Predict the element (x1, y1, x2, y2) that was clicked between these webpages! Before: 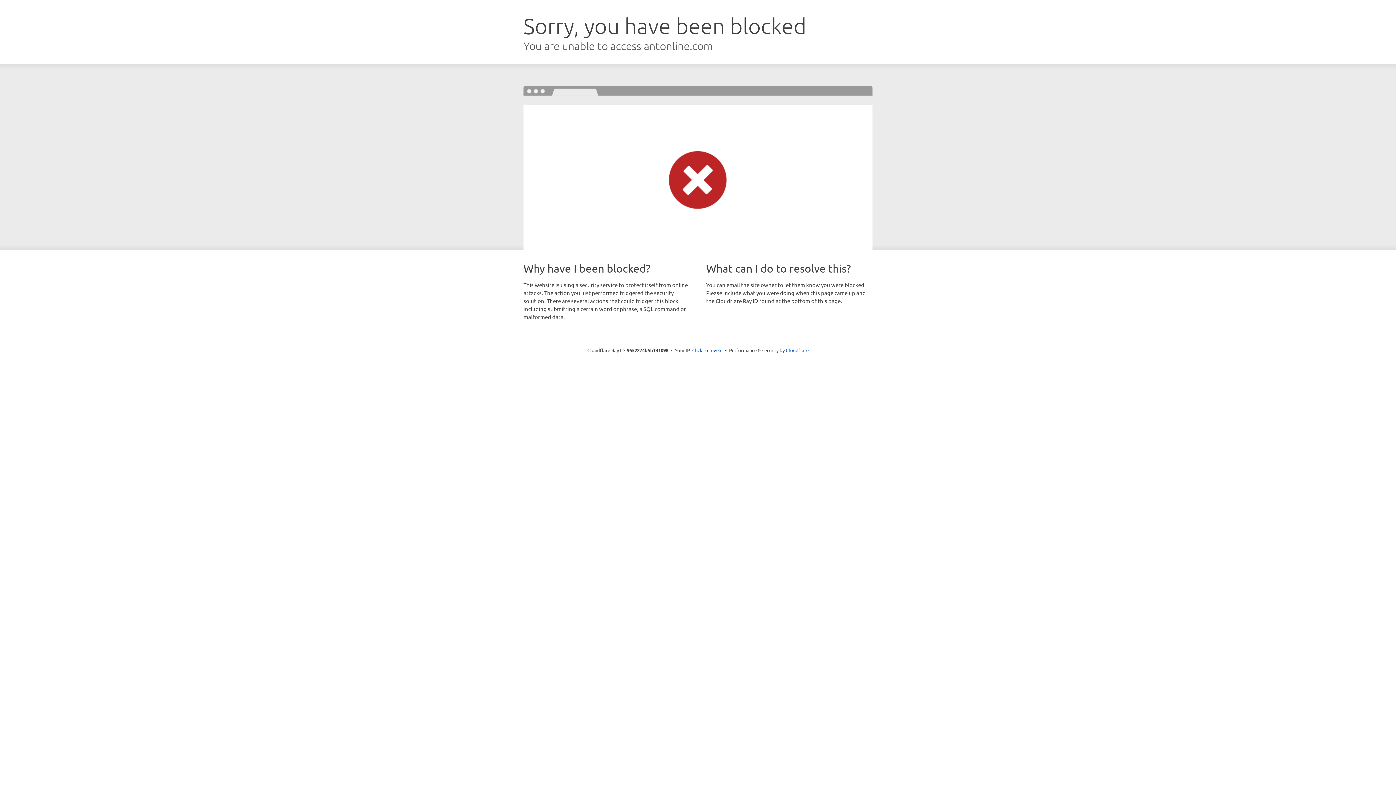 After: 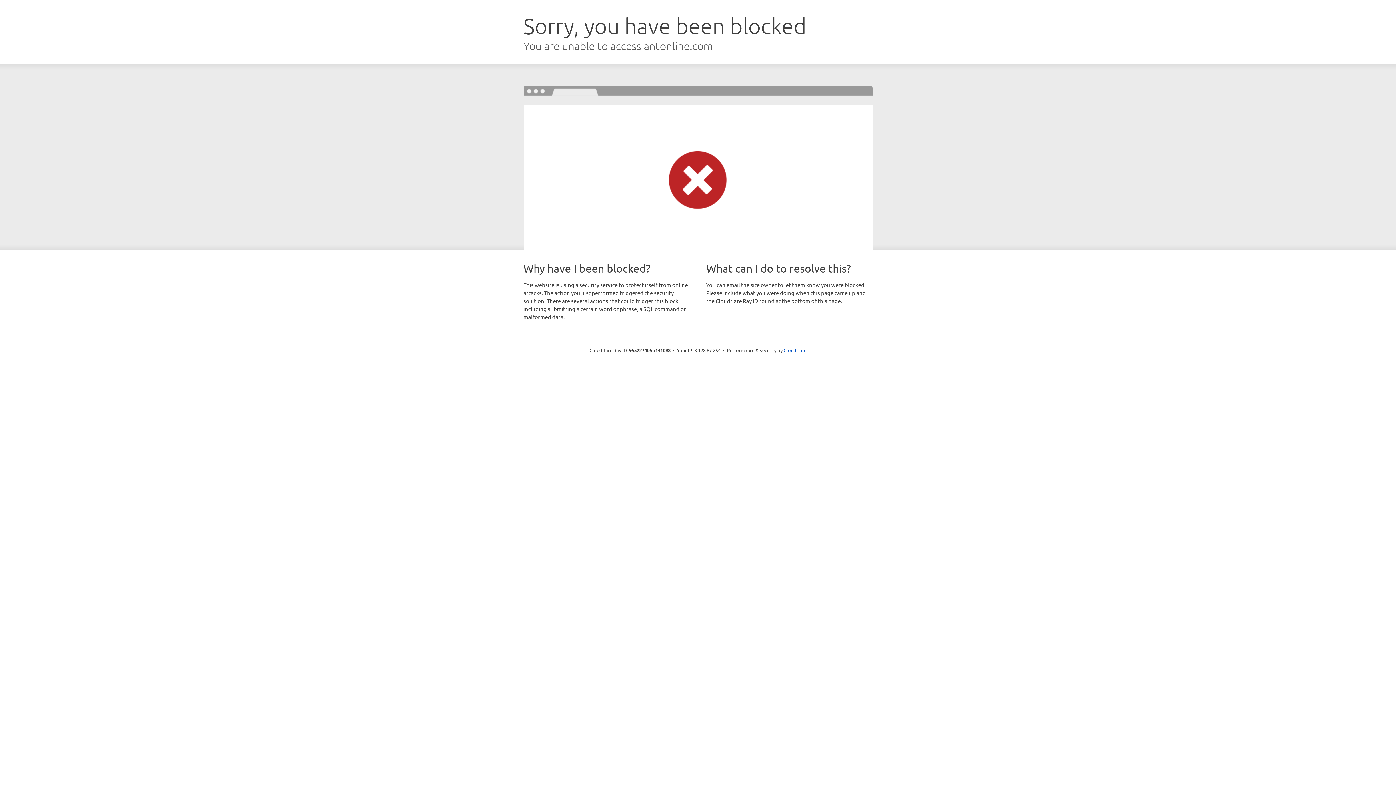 Action: bbox: (692, 346, 722, 353) label: Click to reveal